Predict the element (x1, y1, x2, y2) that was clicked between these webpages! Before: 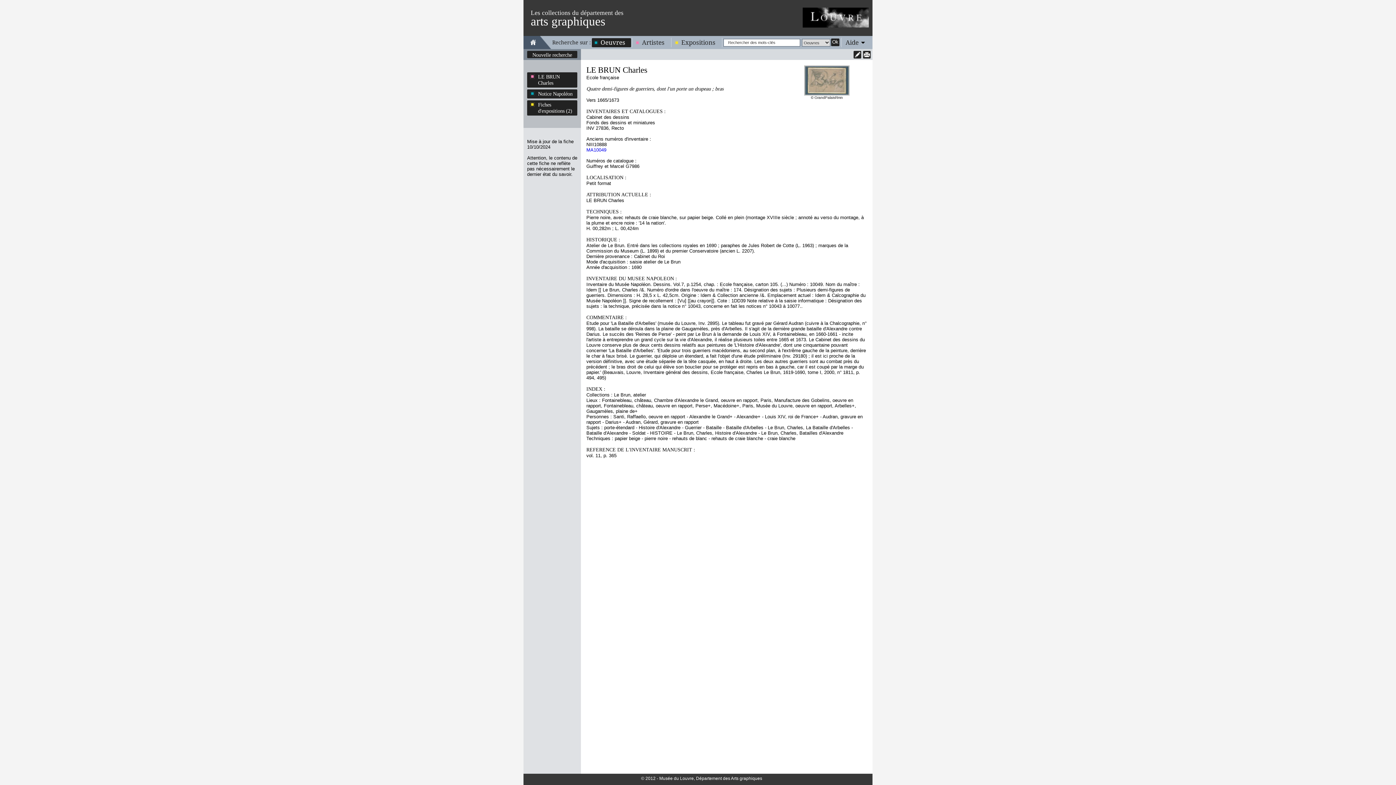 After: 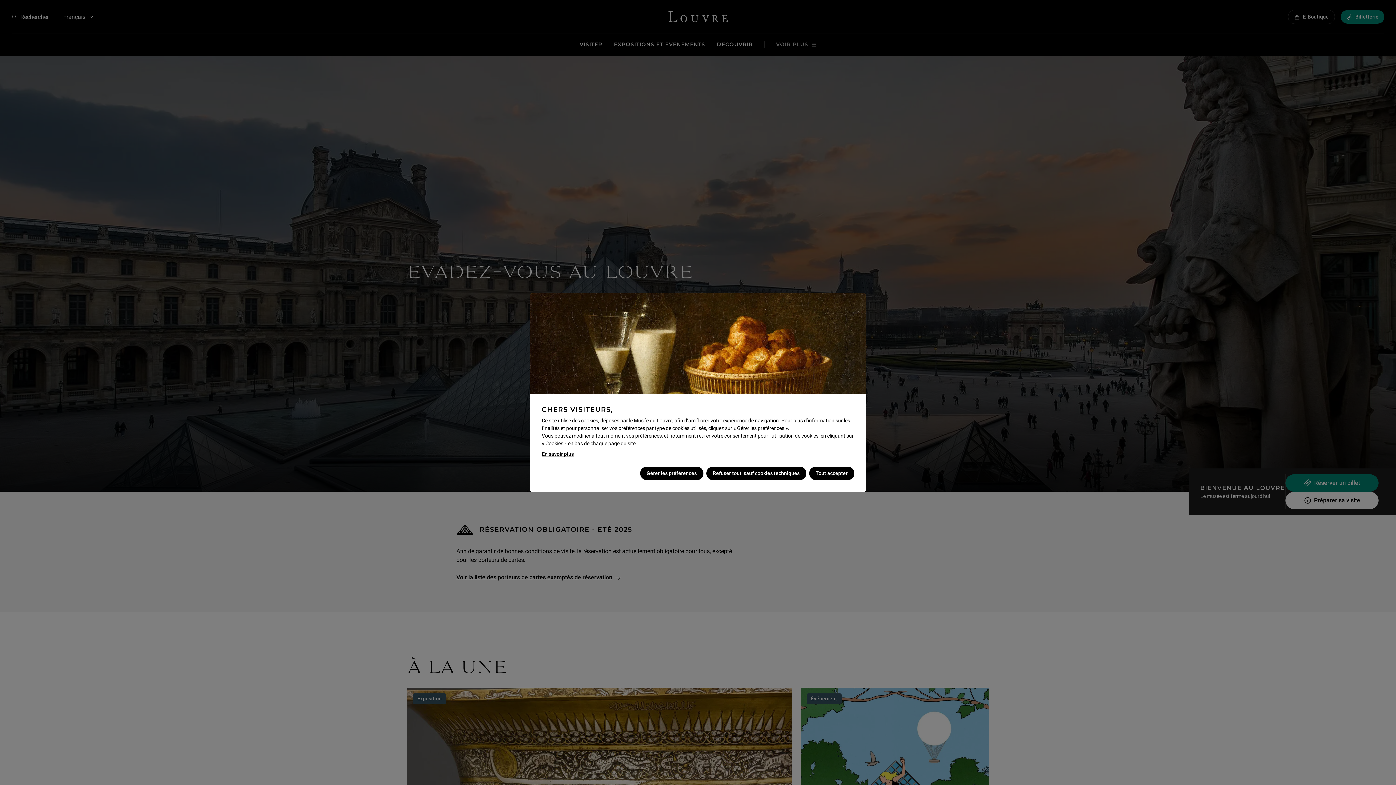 Action: bbox: (802, 7, 869, 27)